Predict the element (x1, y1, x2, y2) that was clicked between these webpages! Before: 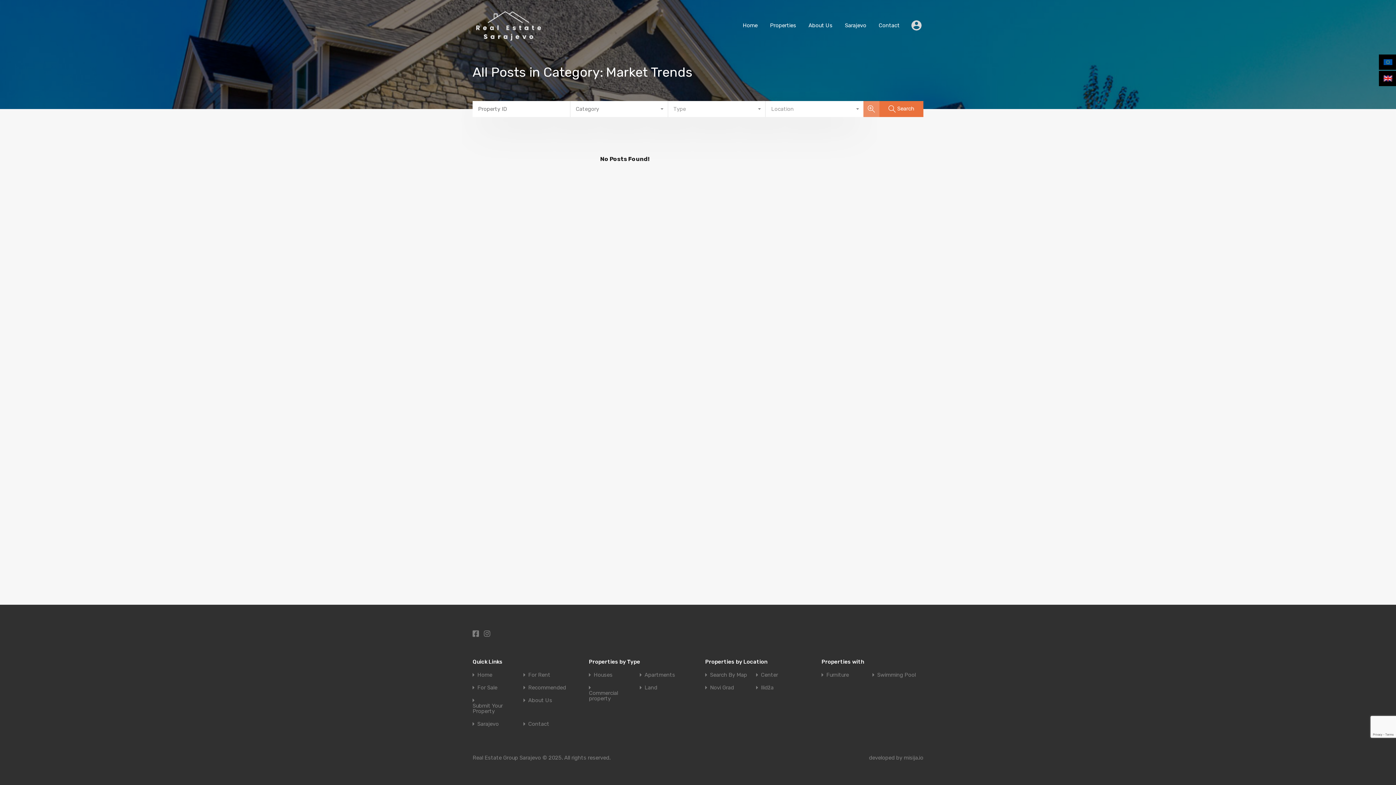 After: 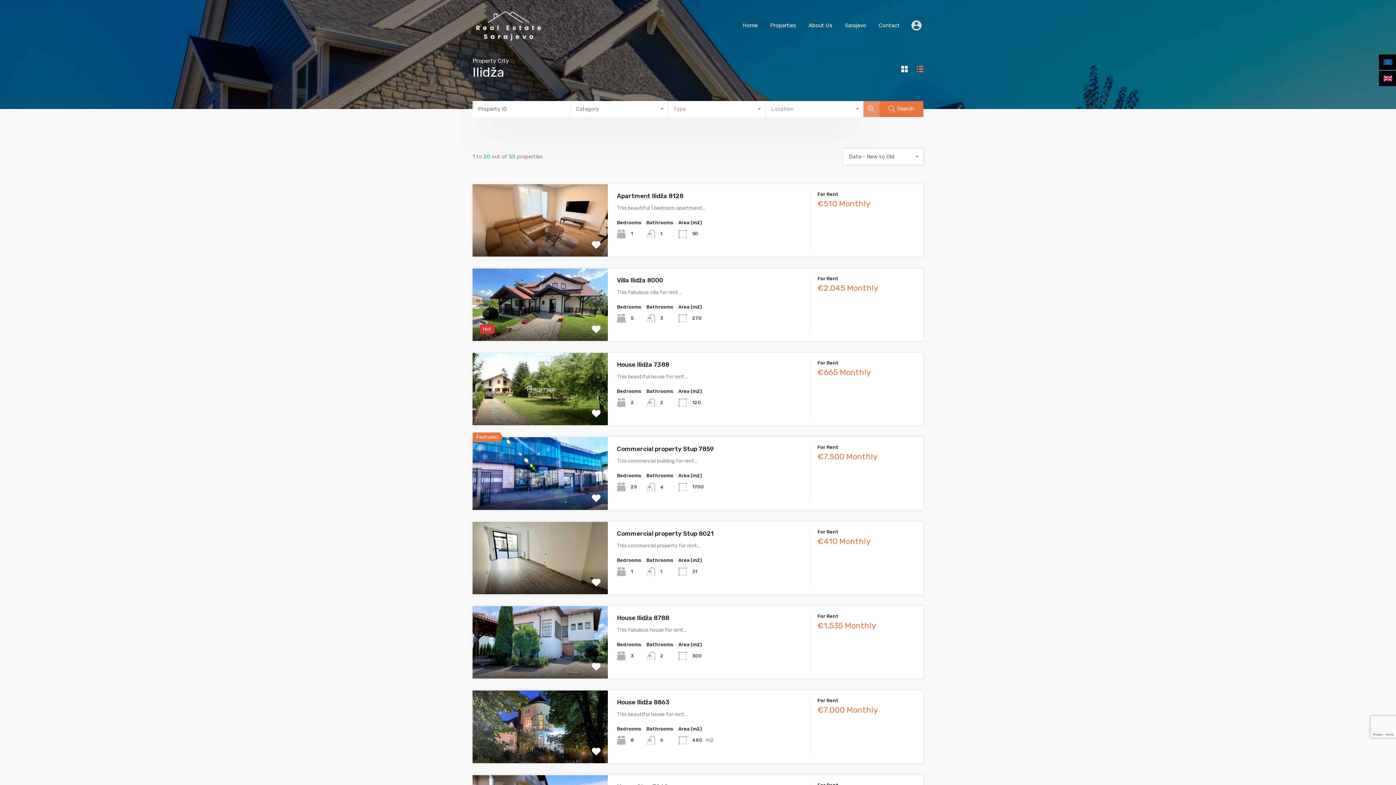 Action: label: Ilidža bbox: (761, 685, 773, 690)